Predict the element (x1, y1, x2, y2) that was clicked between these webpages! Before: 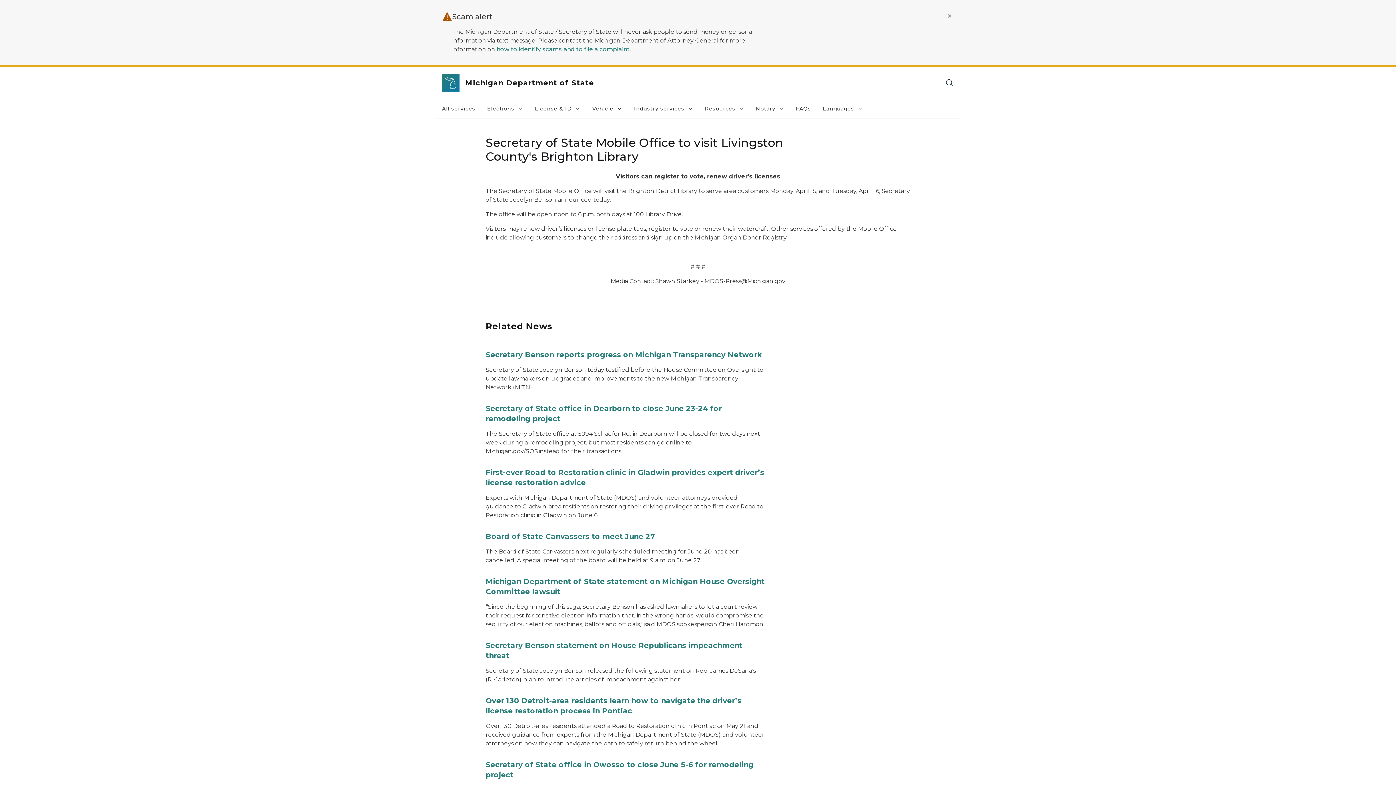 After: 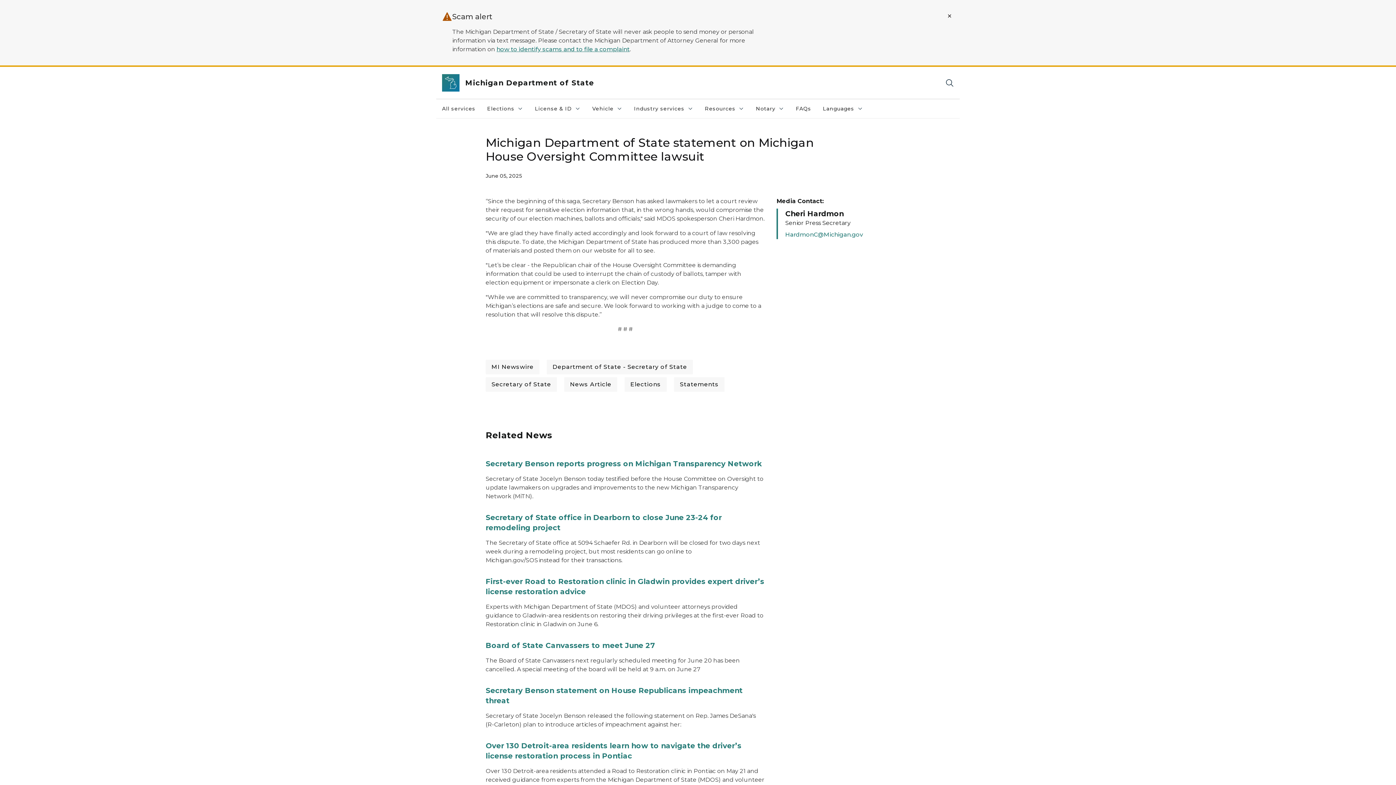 Action: label: Michigan Department of State statement on Michigan House Oversight Committee lawsuit bbox: (485, 576, 765, 602)